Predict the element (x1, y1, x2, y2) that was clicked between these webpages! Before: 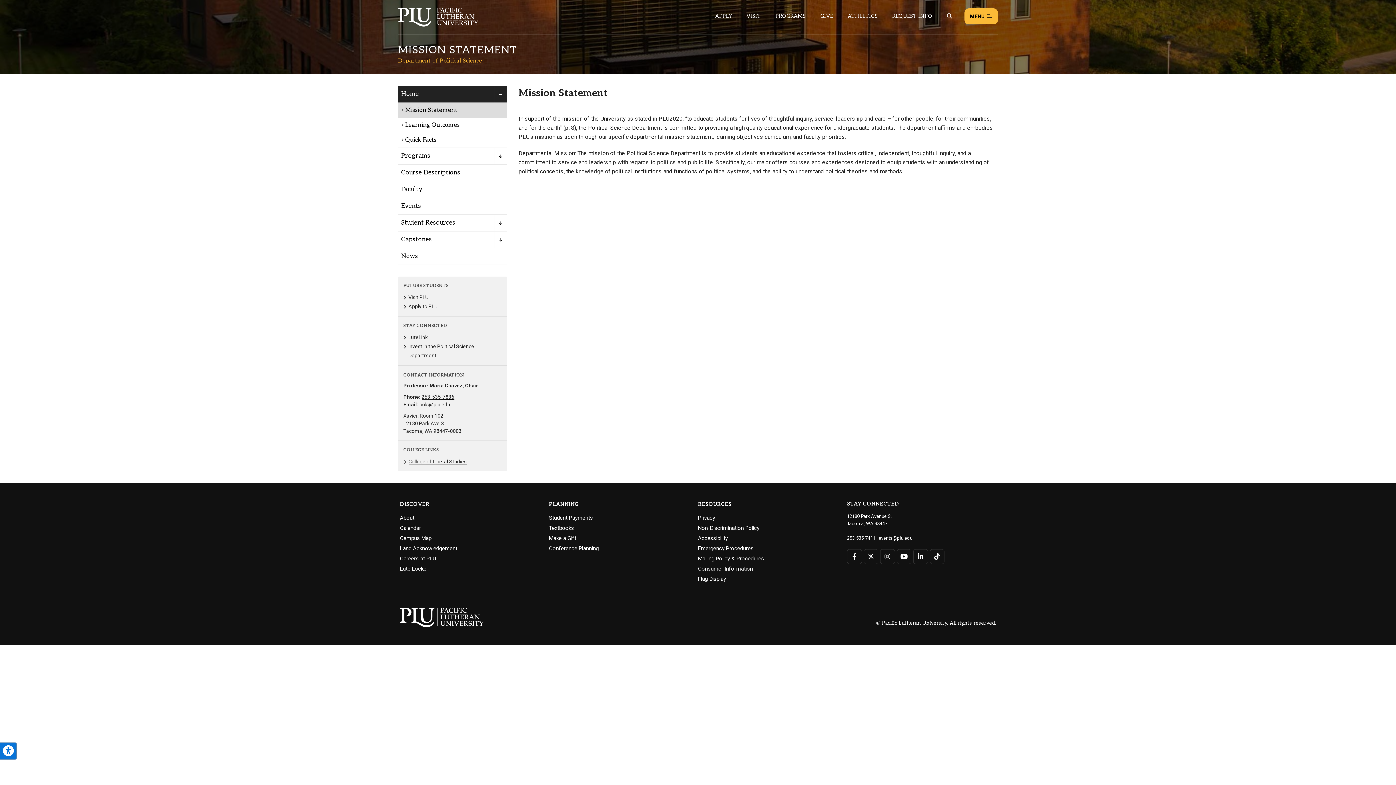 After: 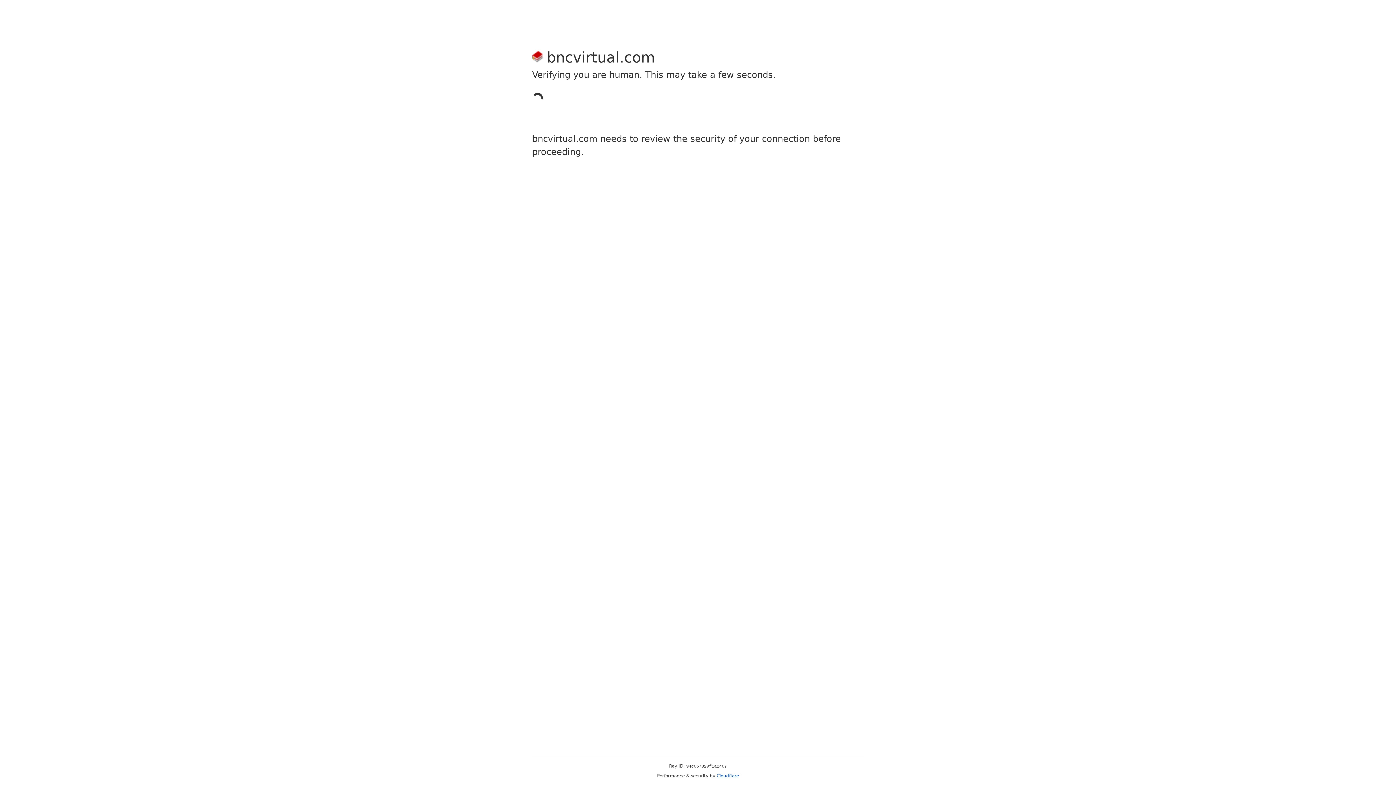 Action: label: Textbooks bbox: (549, 524, 574, 532)